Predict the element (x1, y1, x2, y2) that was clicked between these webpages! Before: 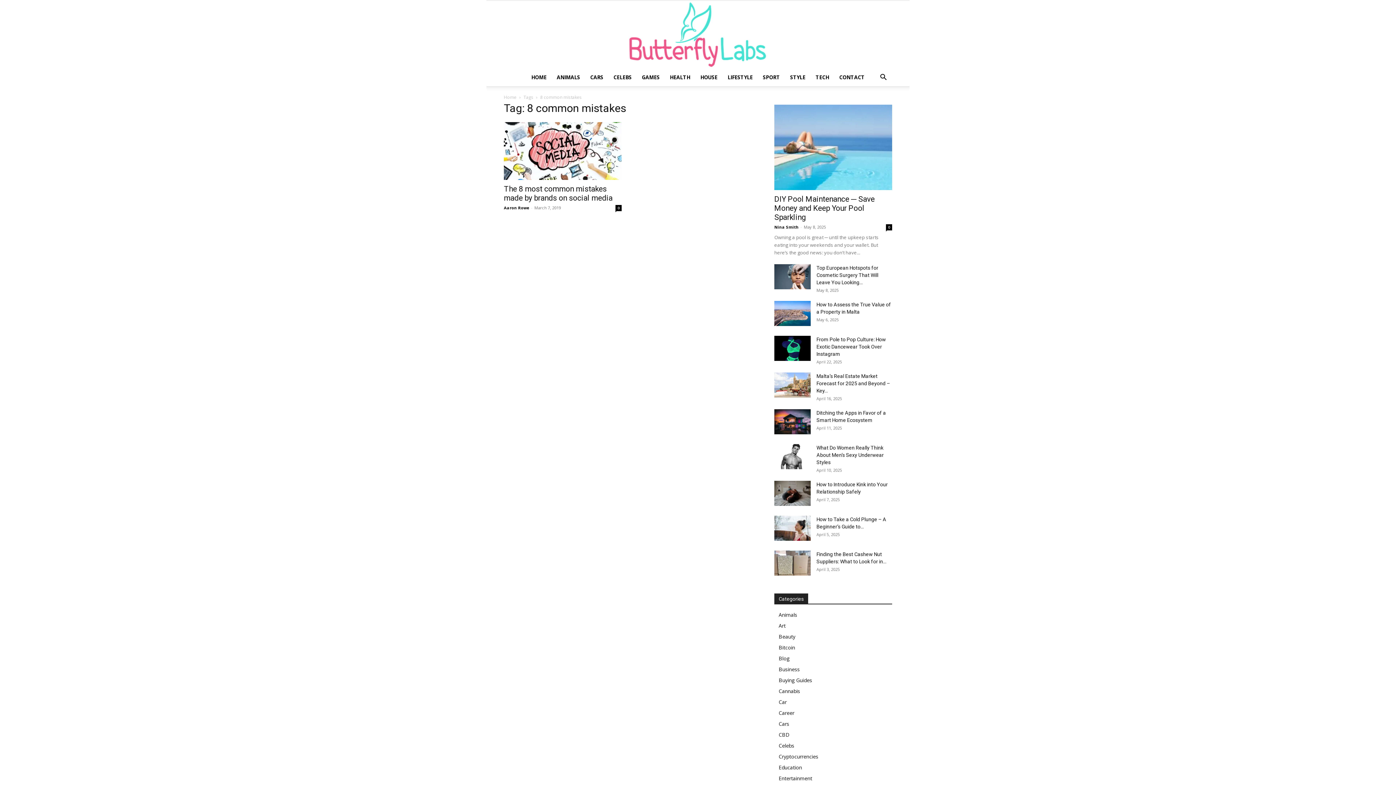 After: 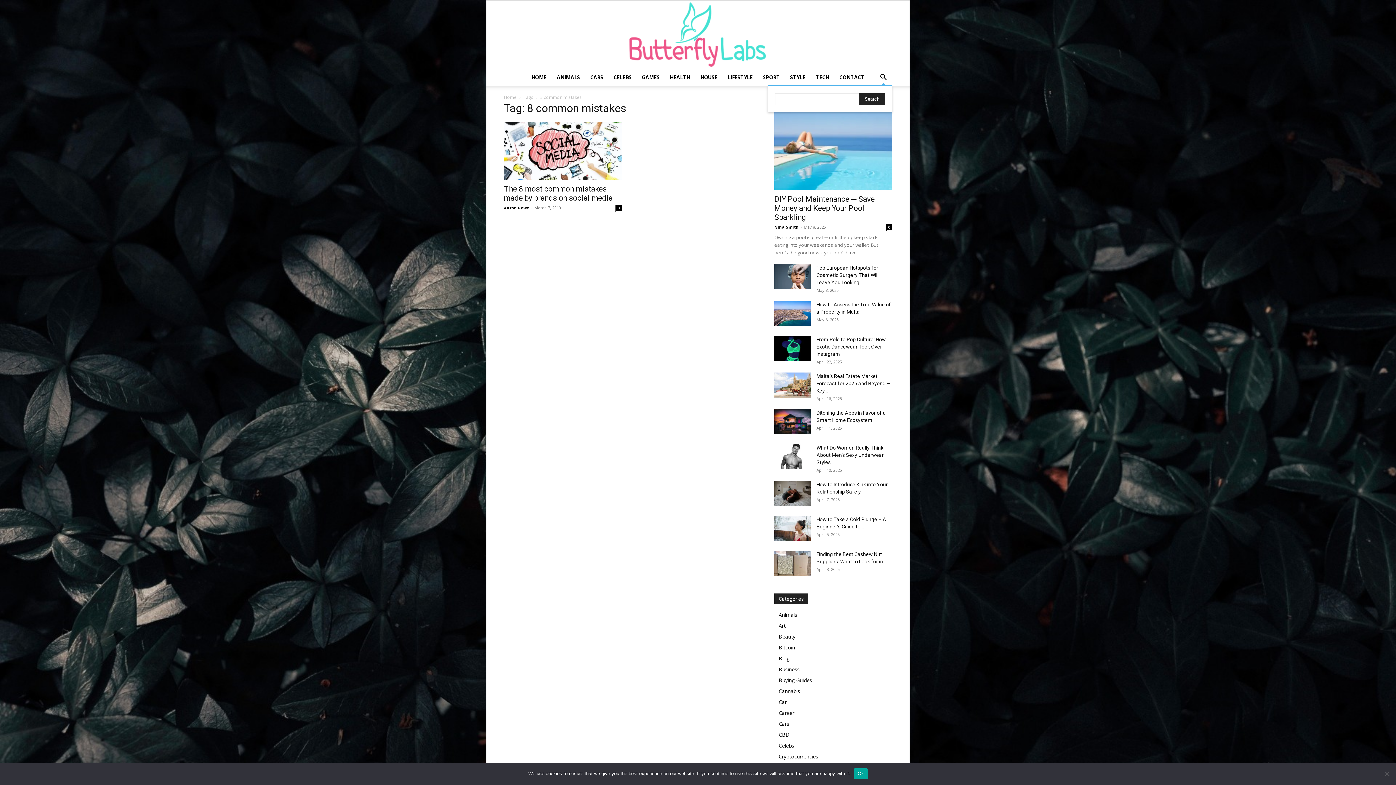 Action: label: Search bbox: (874, 74, 892, 81)